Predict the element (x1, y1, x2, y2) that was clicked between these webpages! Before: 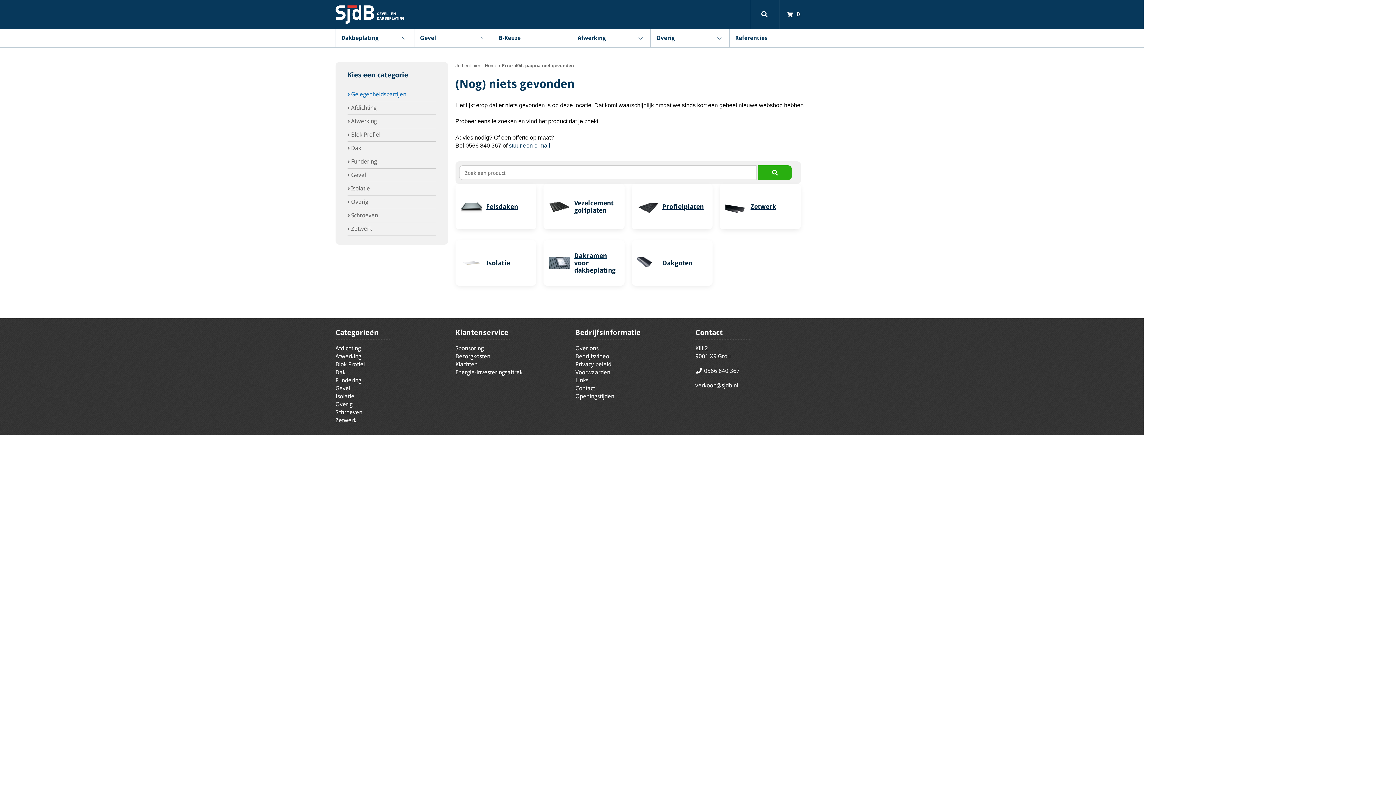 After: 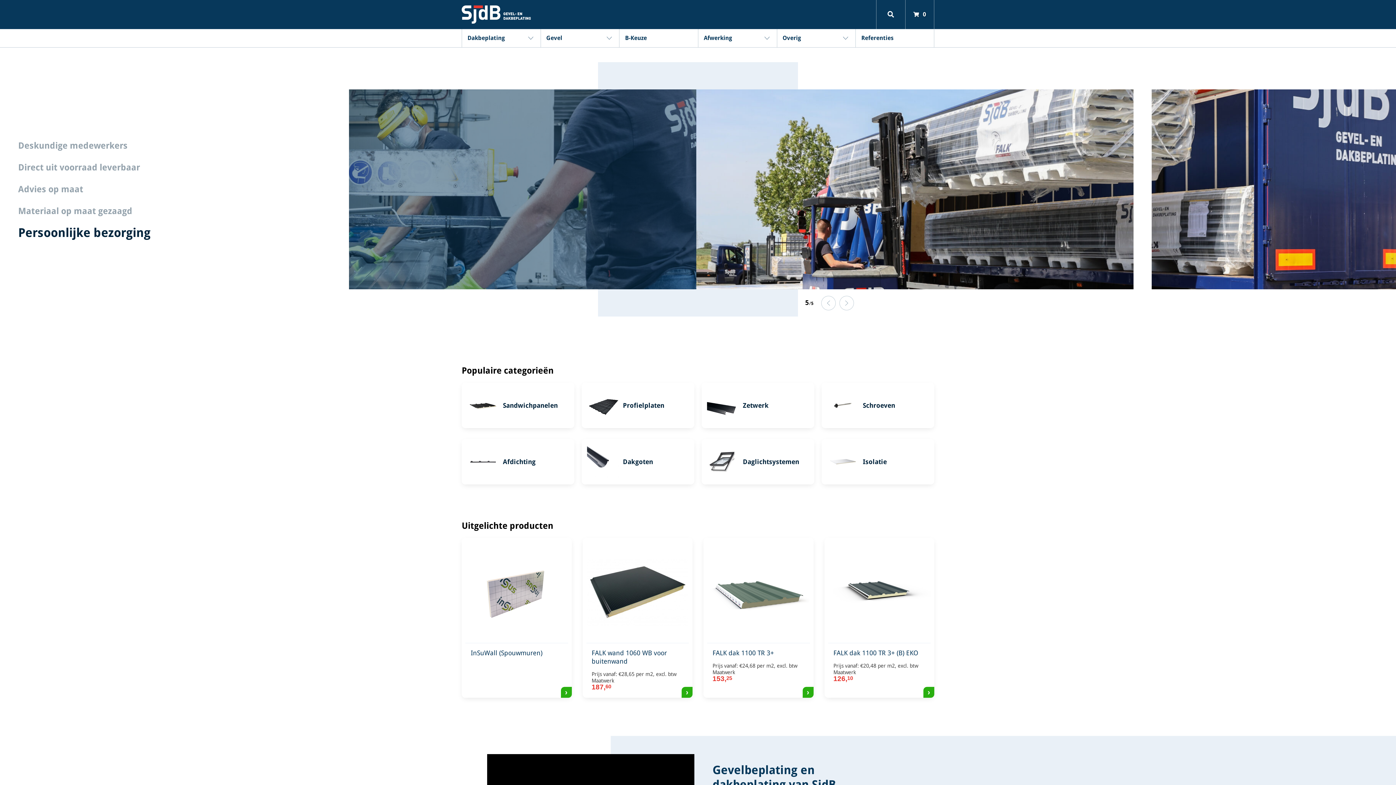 Action: bbox: (485, 62, 497, 68) label: Home